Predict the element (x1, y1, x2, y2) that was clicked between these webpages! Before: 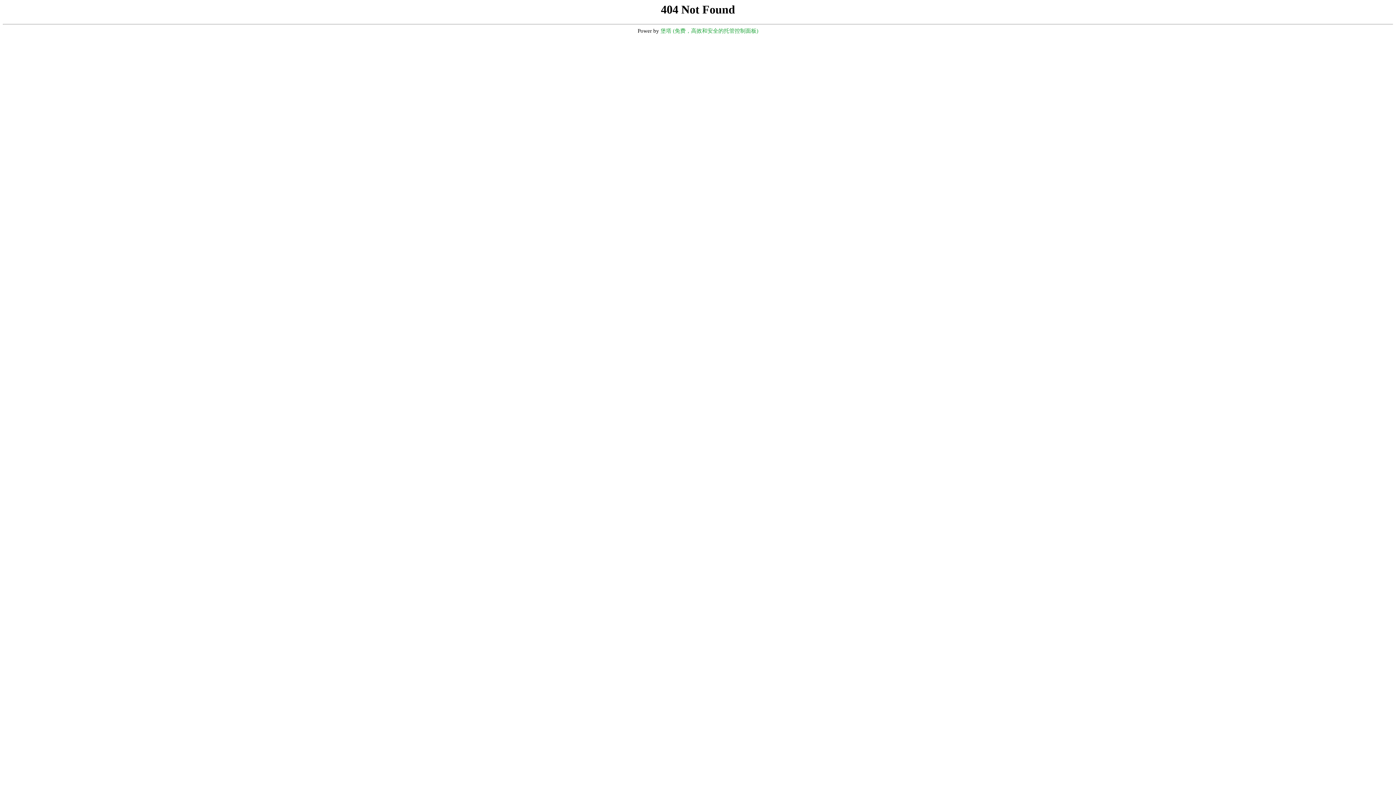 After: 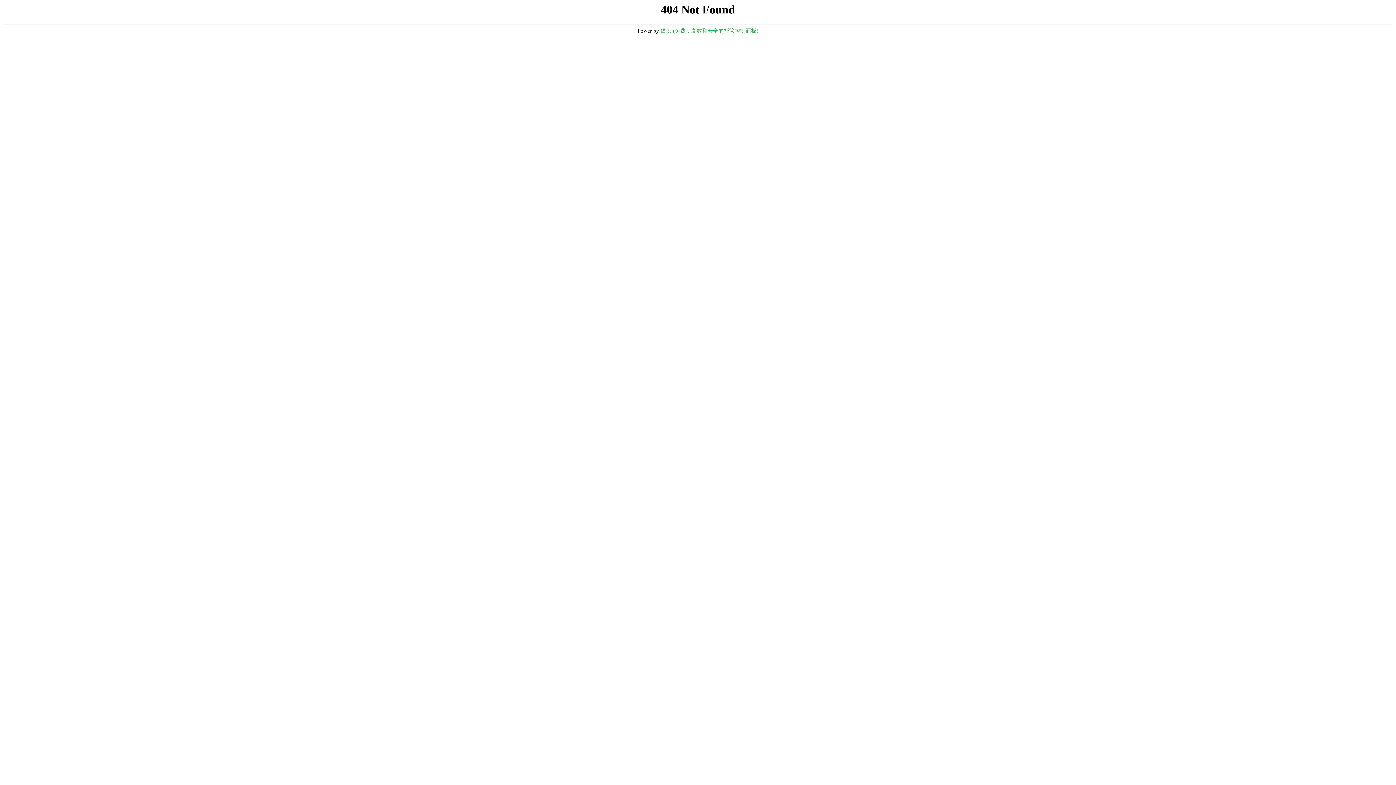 Action: label: 堡塔 (免费，高效和安全的托管控制面板) bbox: (660, 28, 758, 33)